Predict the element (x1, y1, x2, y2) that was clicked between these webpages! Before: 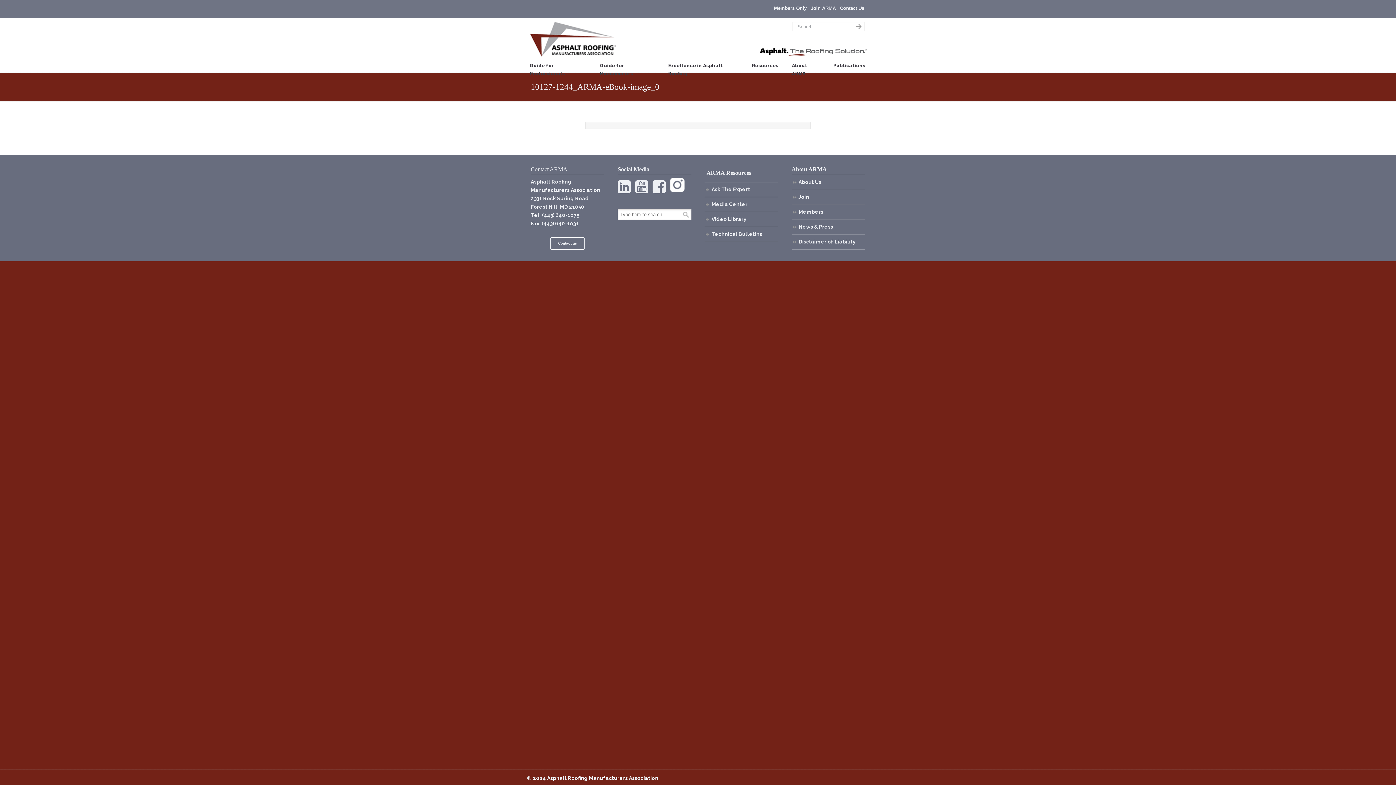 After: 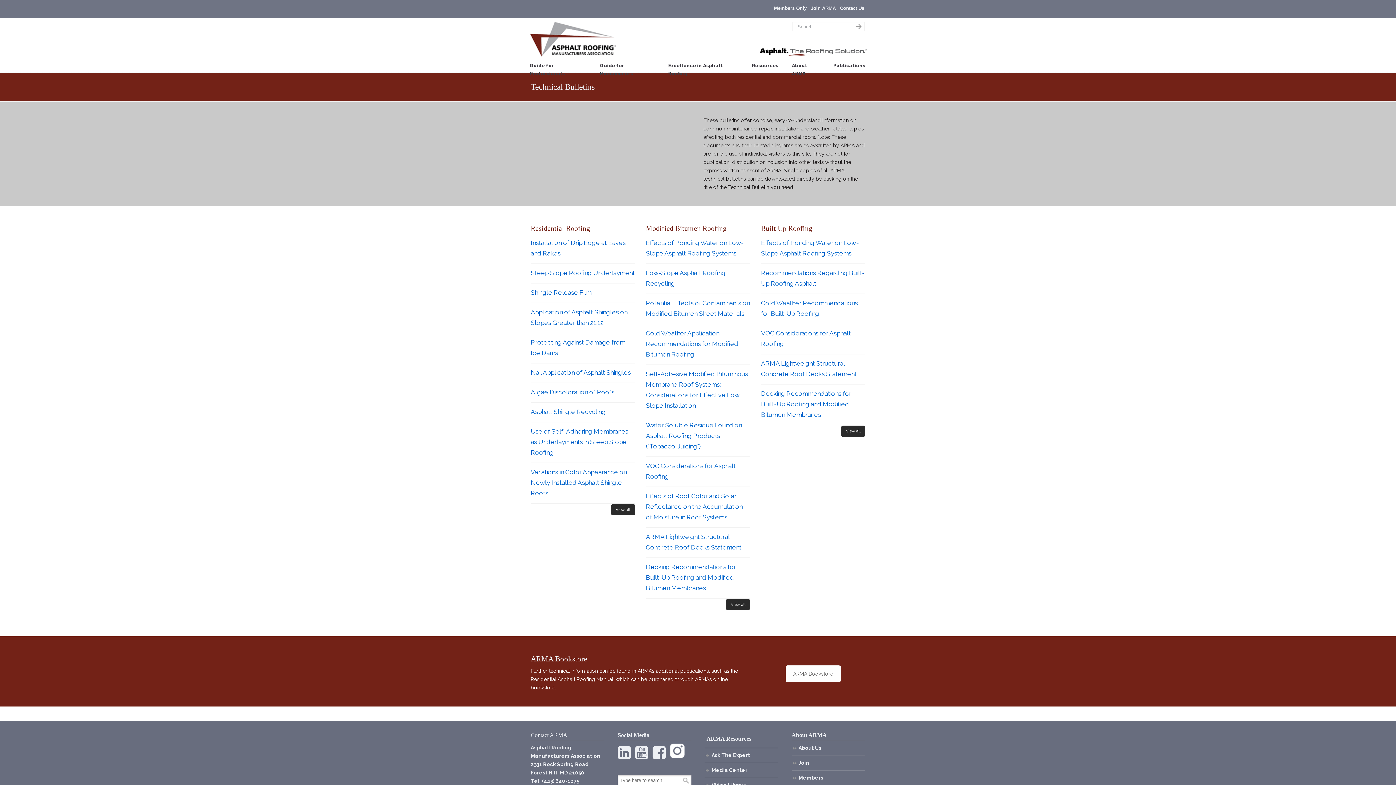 Action: label: Technical Bulletins bbox: (704, 227, 778, 242)